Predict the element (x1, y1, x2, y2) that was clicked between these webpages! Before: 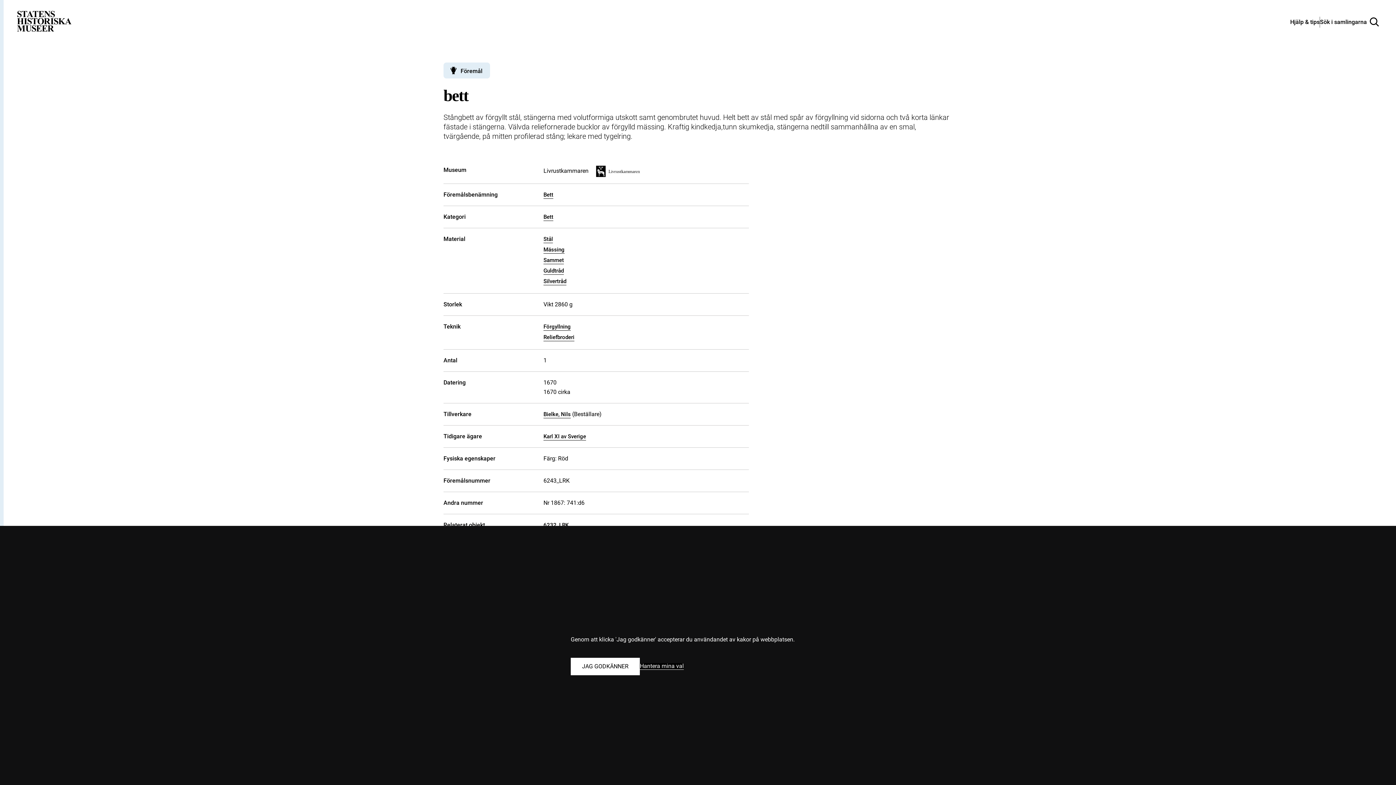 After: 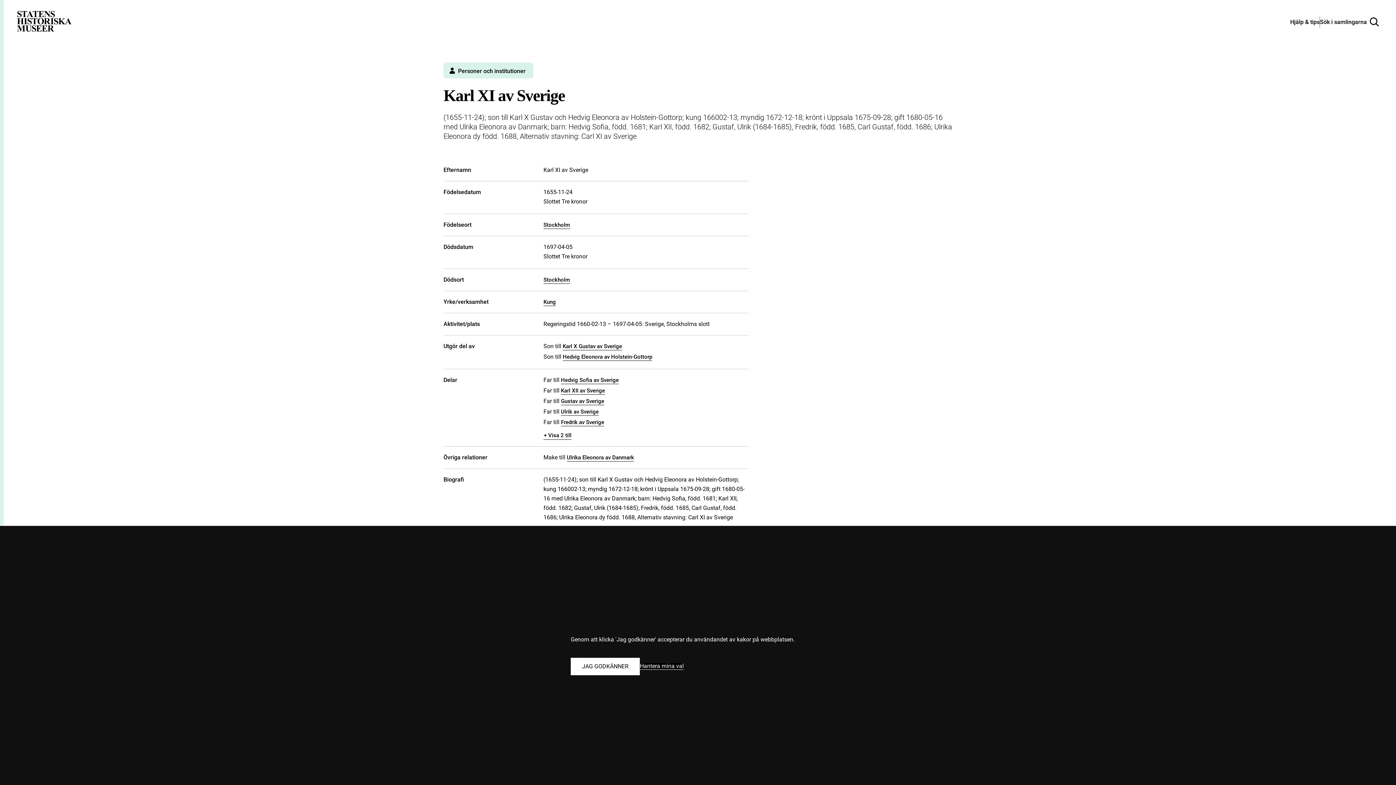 Action: bbox: (543, 433, 586, 440) label: Karl XI av Sverige